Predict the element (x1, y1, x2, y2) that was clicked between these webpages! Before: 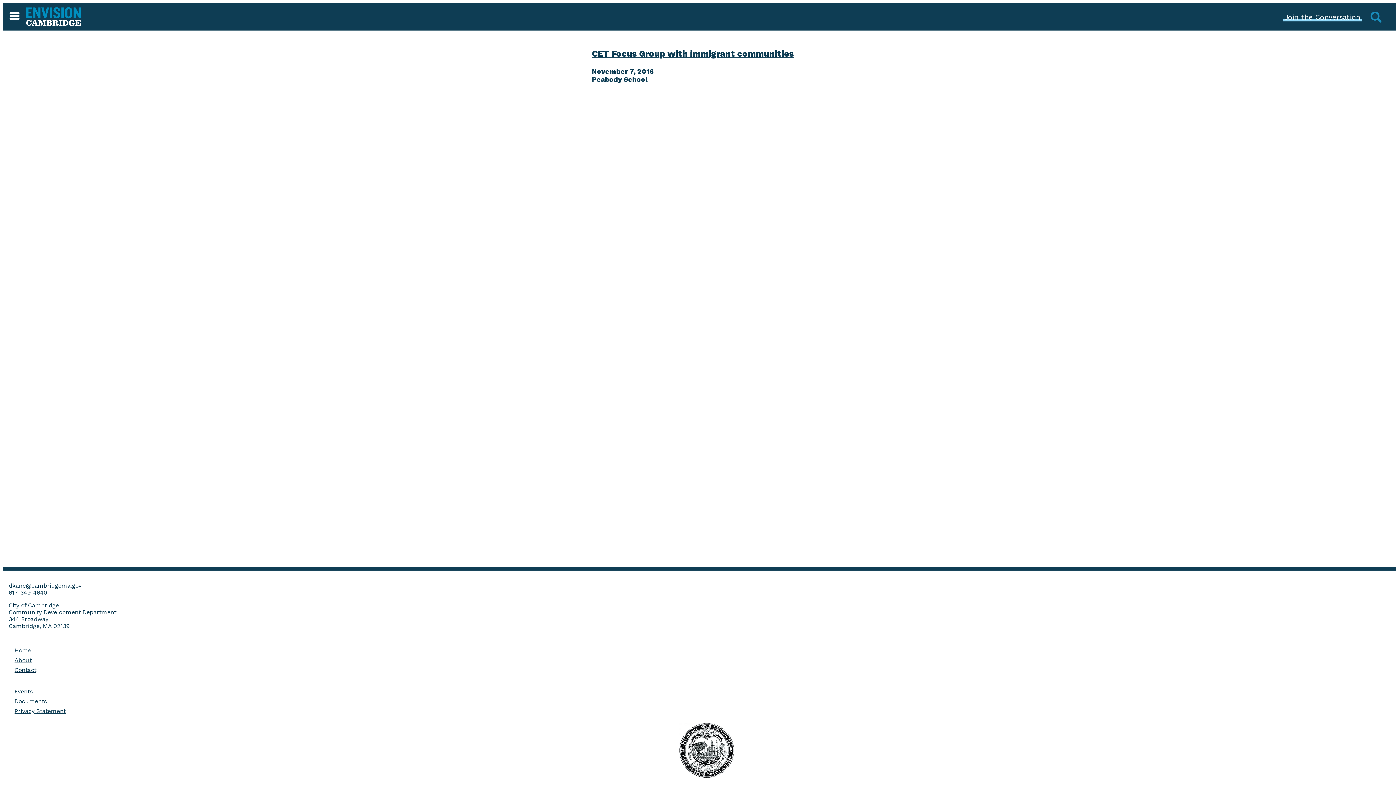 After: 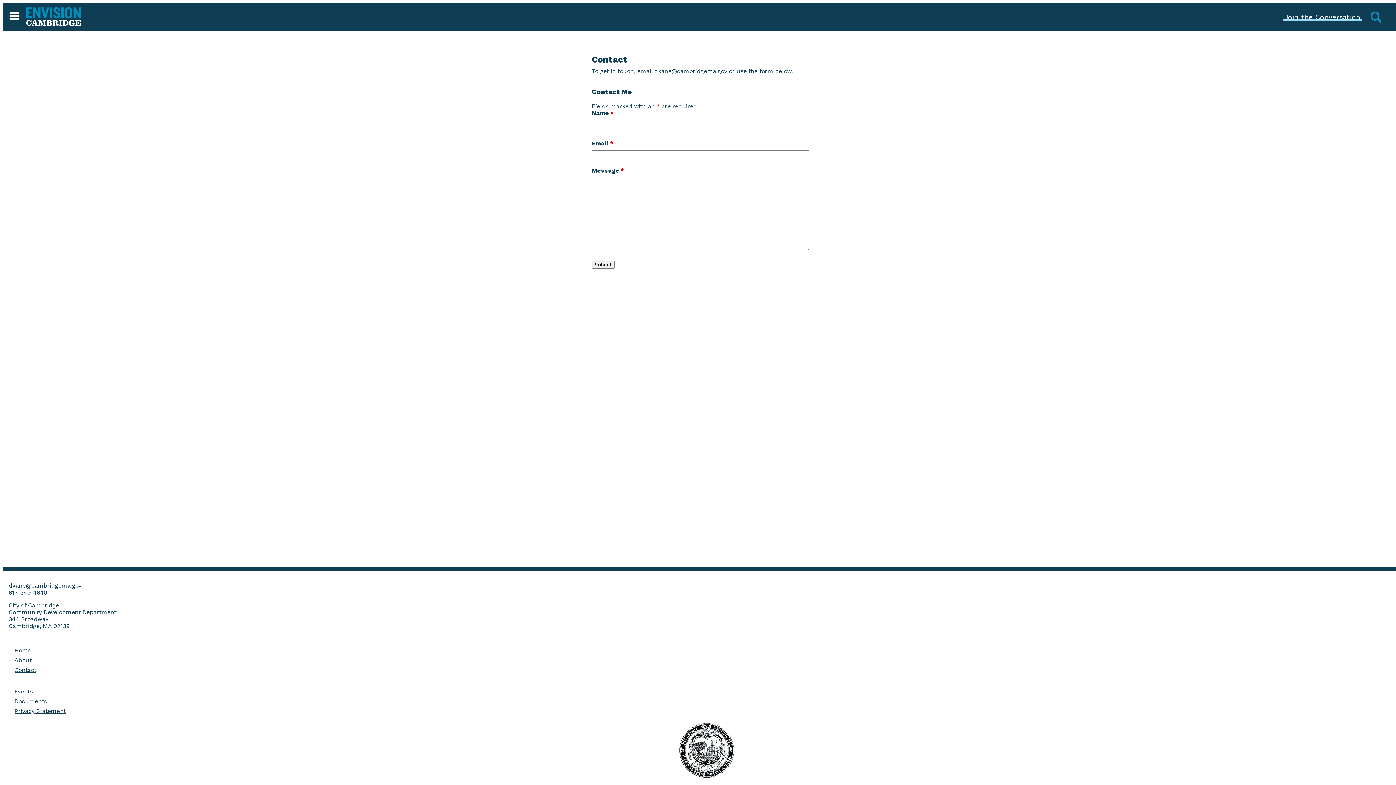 Action: label: Contact bbox: (14, 666, 36, 673)